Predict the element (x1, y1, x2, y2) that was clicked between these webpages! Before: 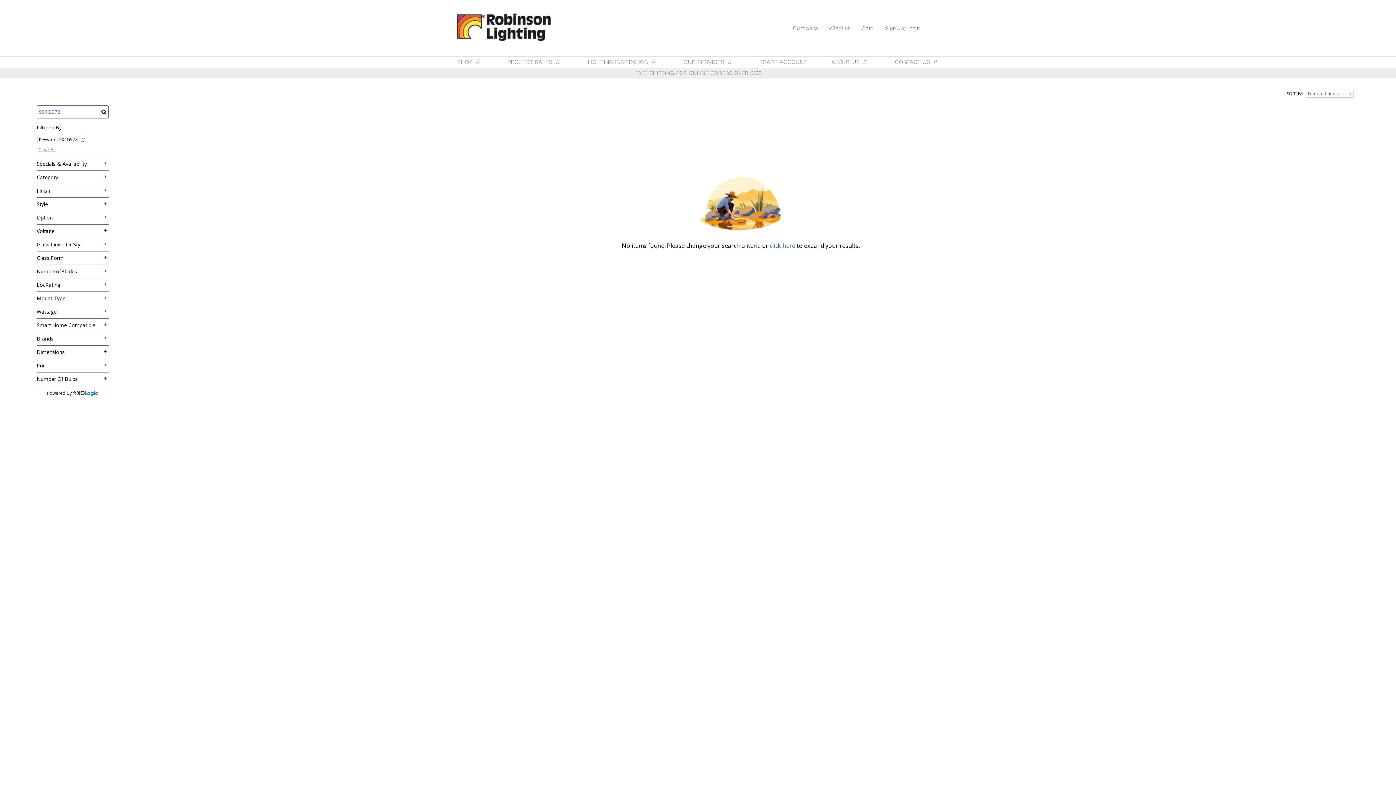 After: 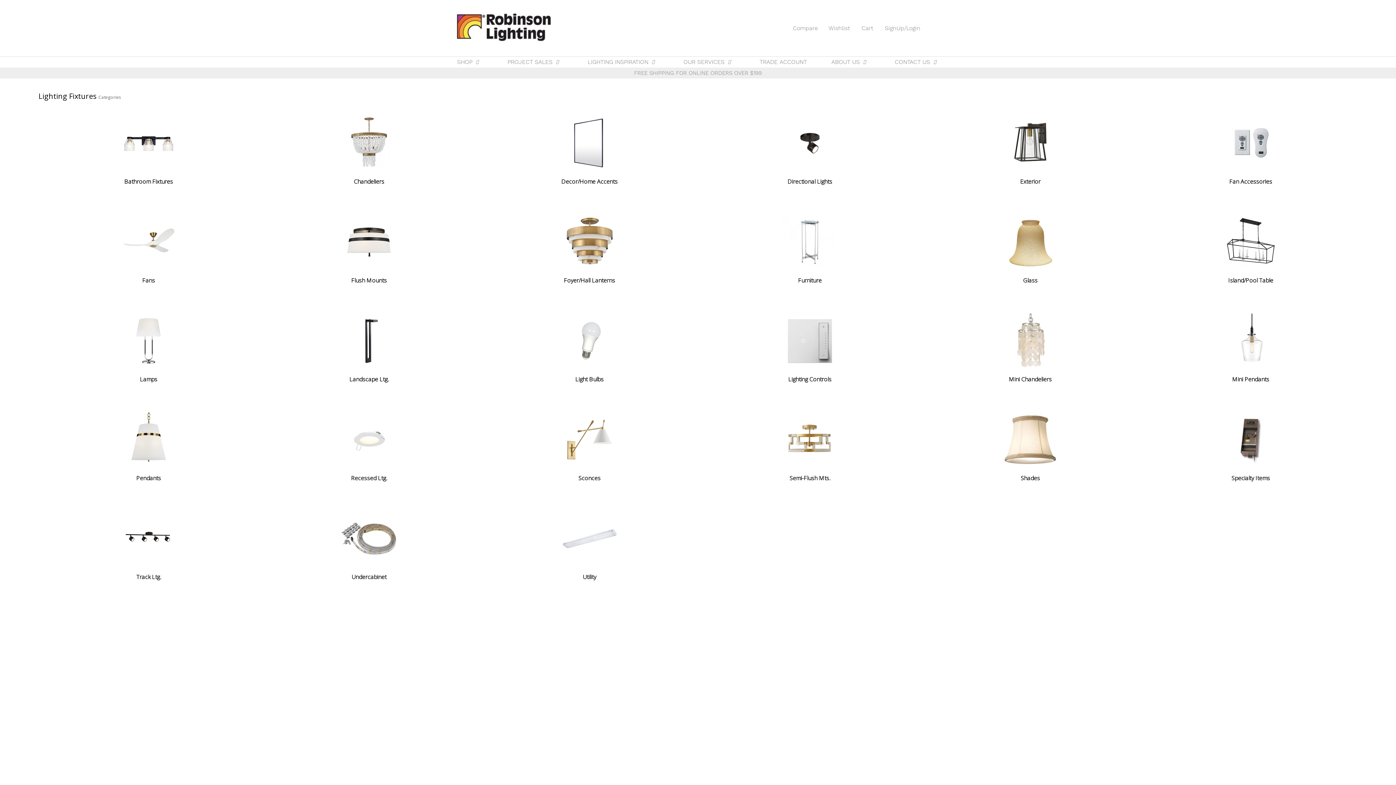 Action: label: click here bbox: (770, 241, 795, 249)